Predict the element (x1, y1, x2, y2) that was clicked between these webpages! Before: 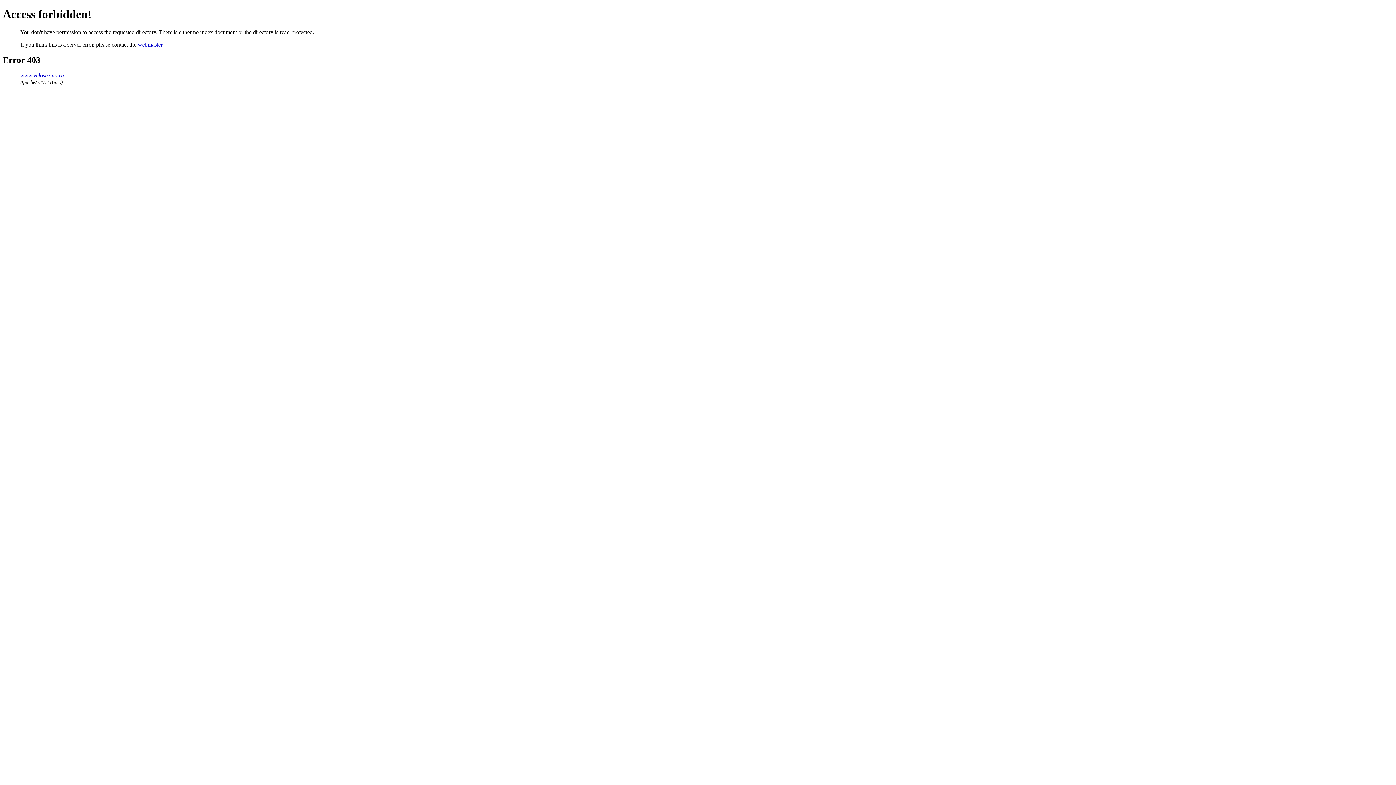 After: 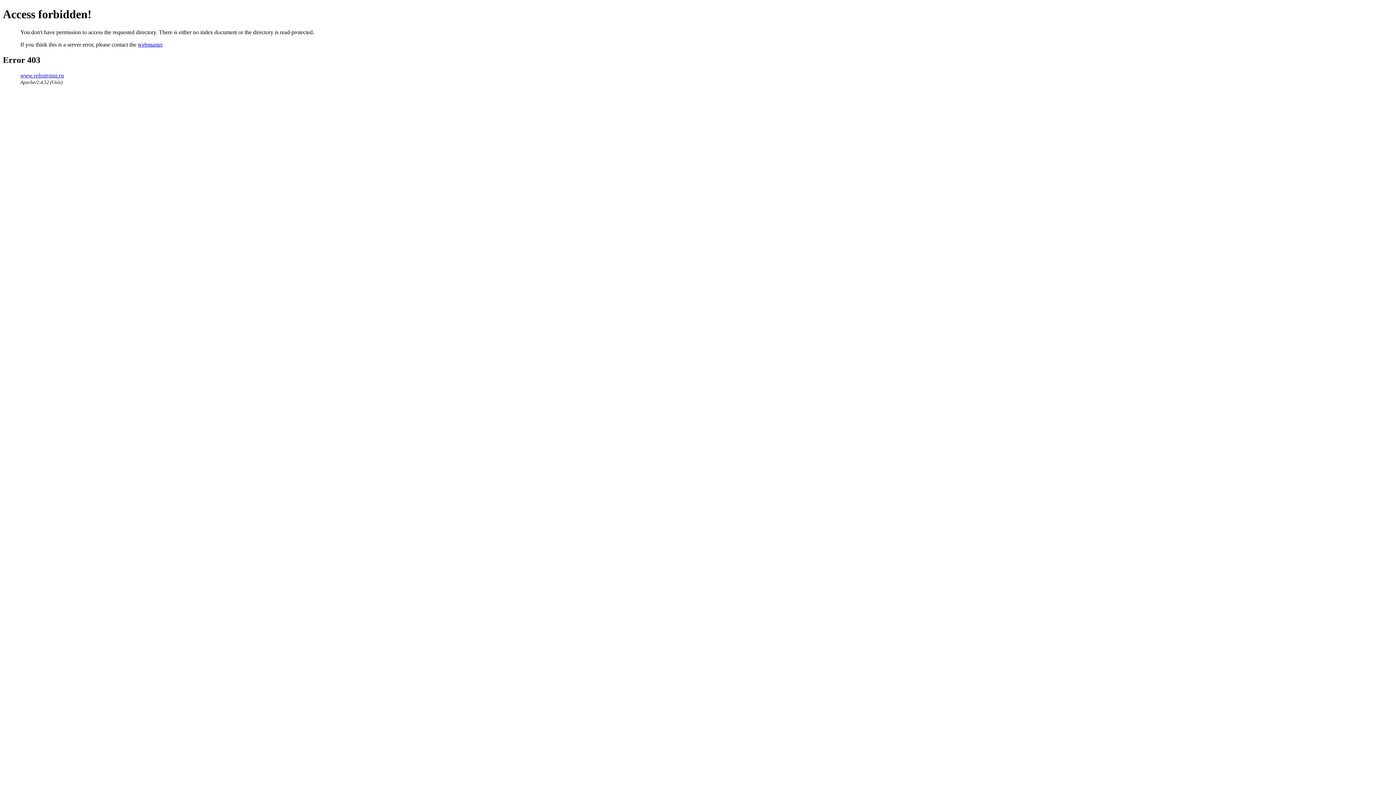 Action: bbox: (137, 41, 162, 47) label: webmaster